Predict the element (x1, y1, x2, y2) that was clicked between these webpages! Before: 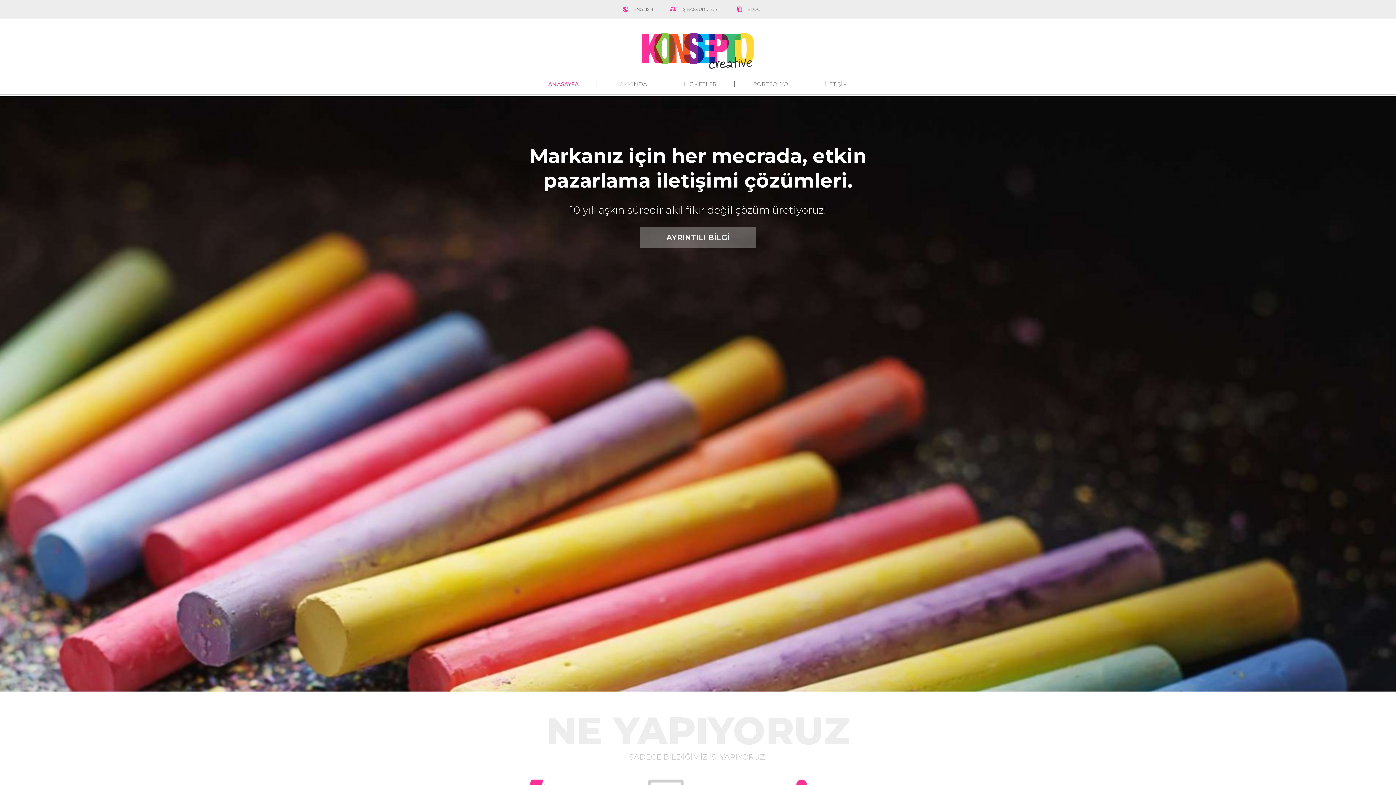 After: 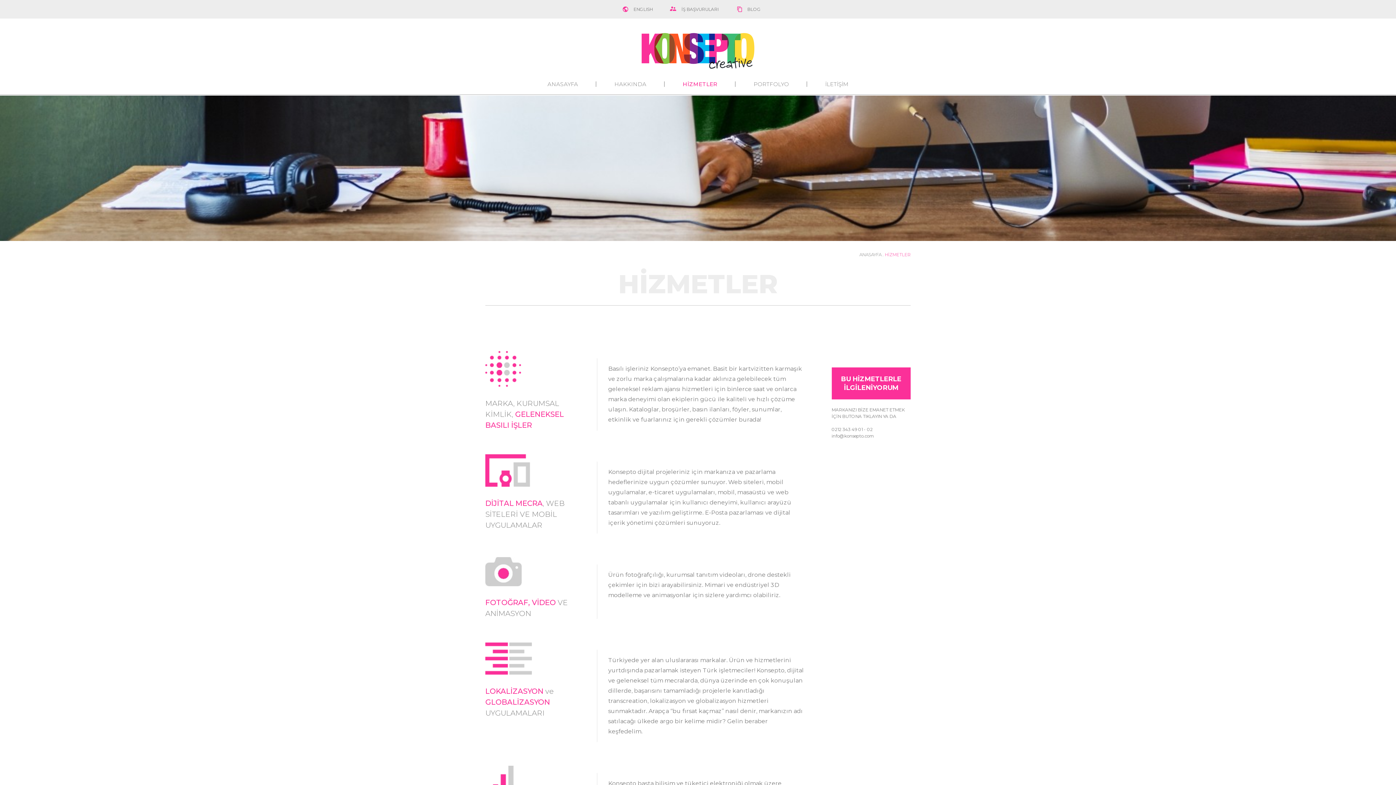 Action: label: AYRINTILI BİLGİ bbox: (640, 227, 756, 248)